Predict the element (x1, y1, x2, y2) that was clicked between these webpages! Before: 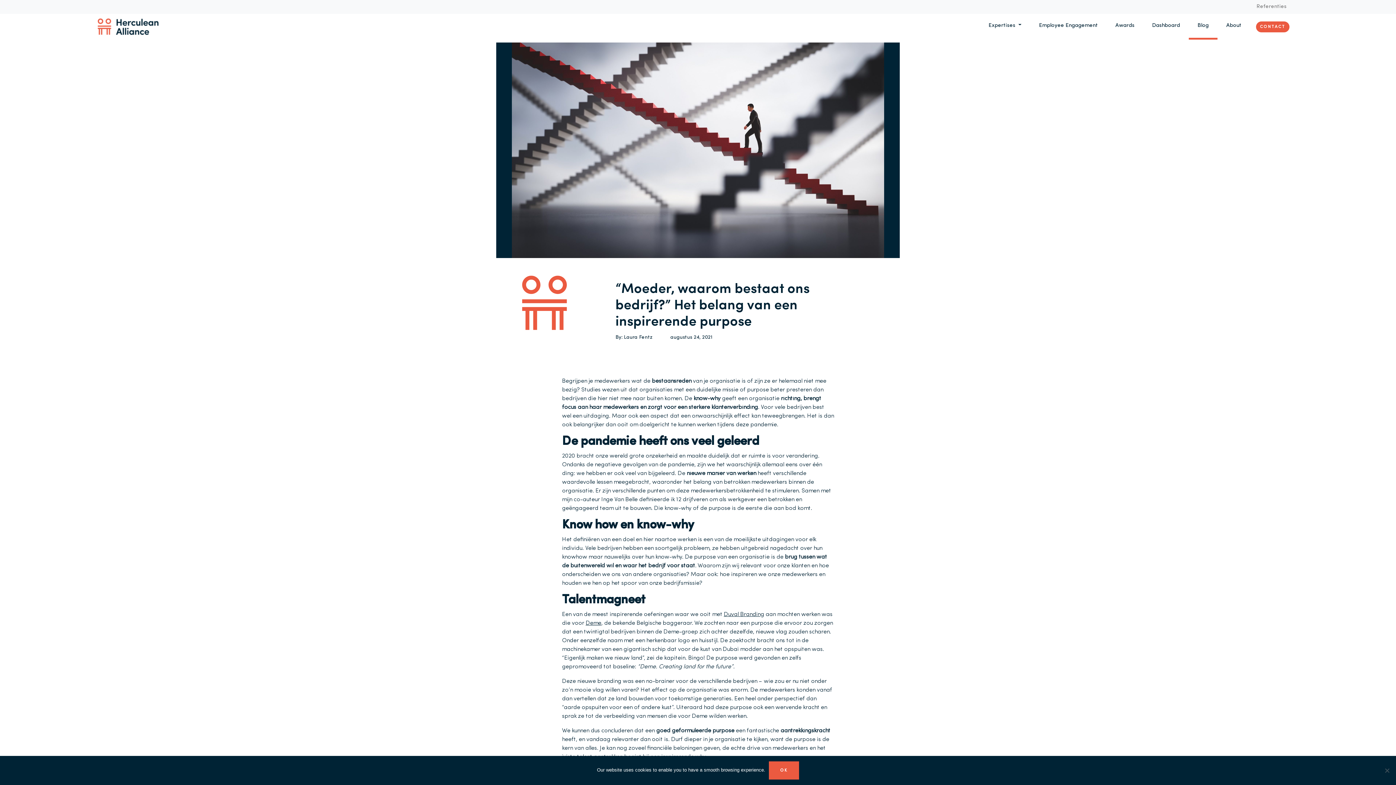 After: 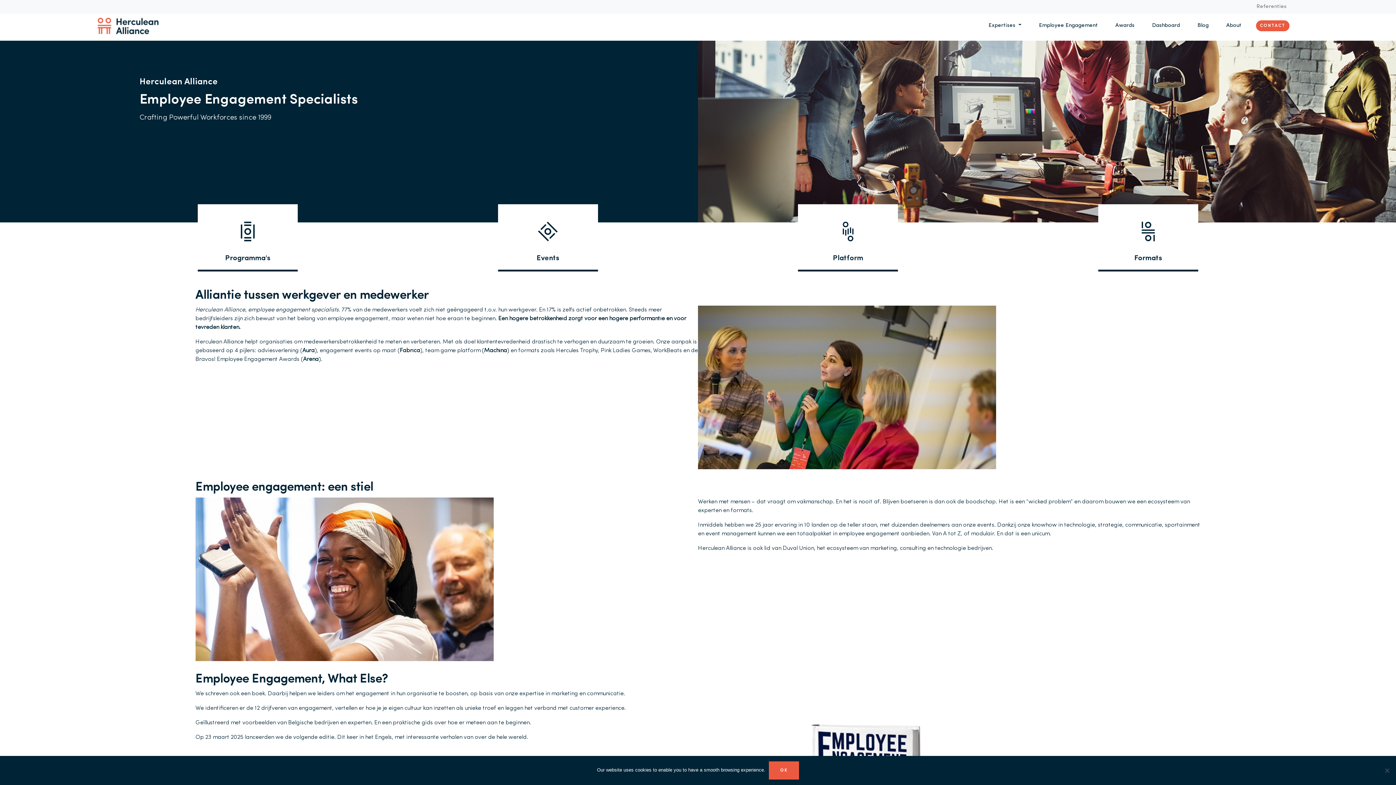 Action: bbox: (97, 16, 158, 36)